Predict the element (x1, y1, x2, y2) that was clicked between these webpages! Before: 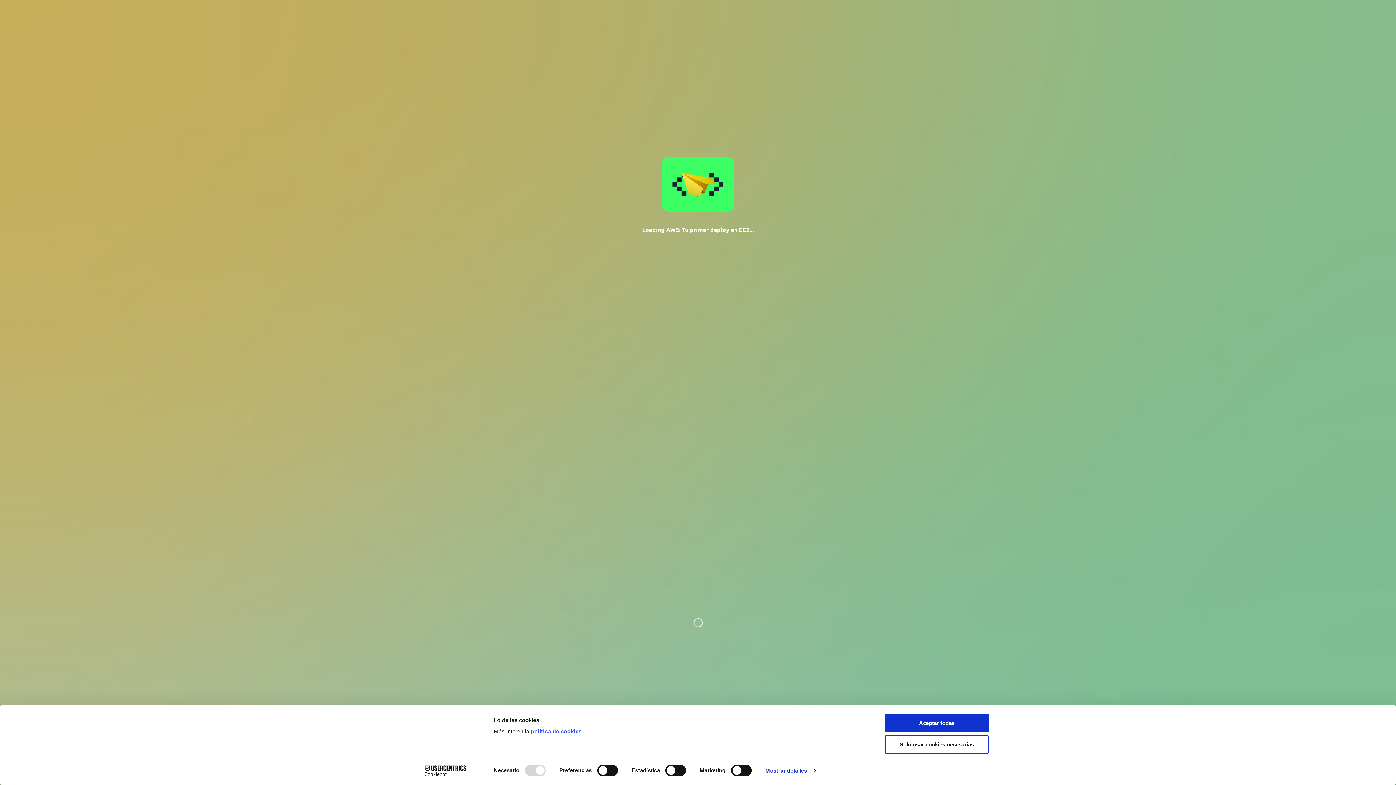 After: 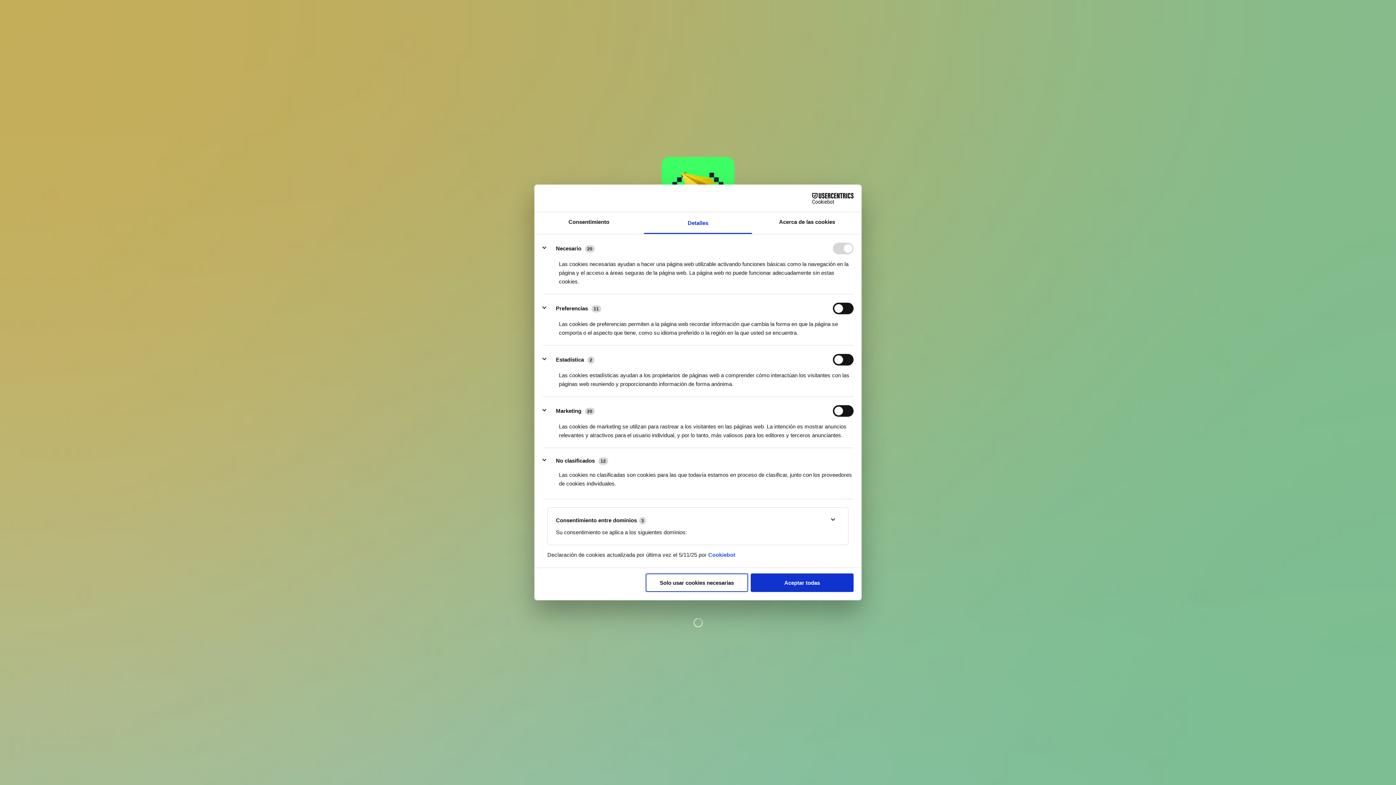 Action: label: Mostrar detalles bbox: (765, 765, 815, 776)